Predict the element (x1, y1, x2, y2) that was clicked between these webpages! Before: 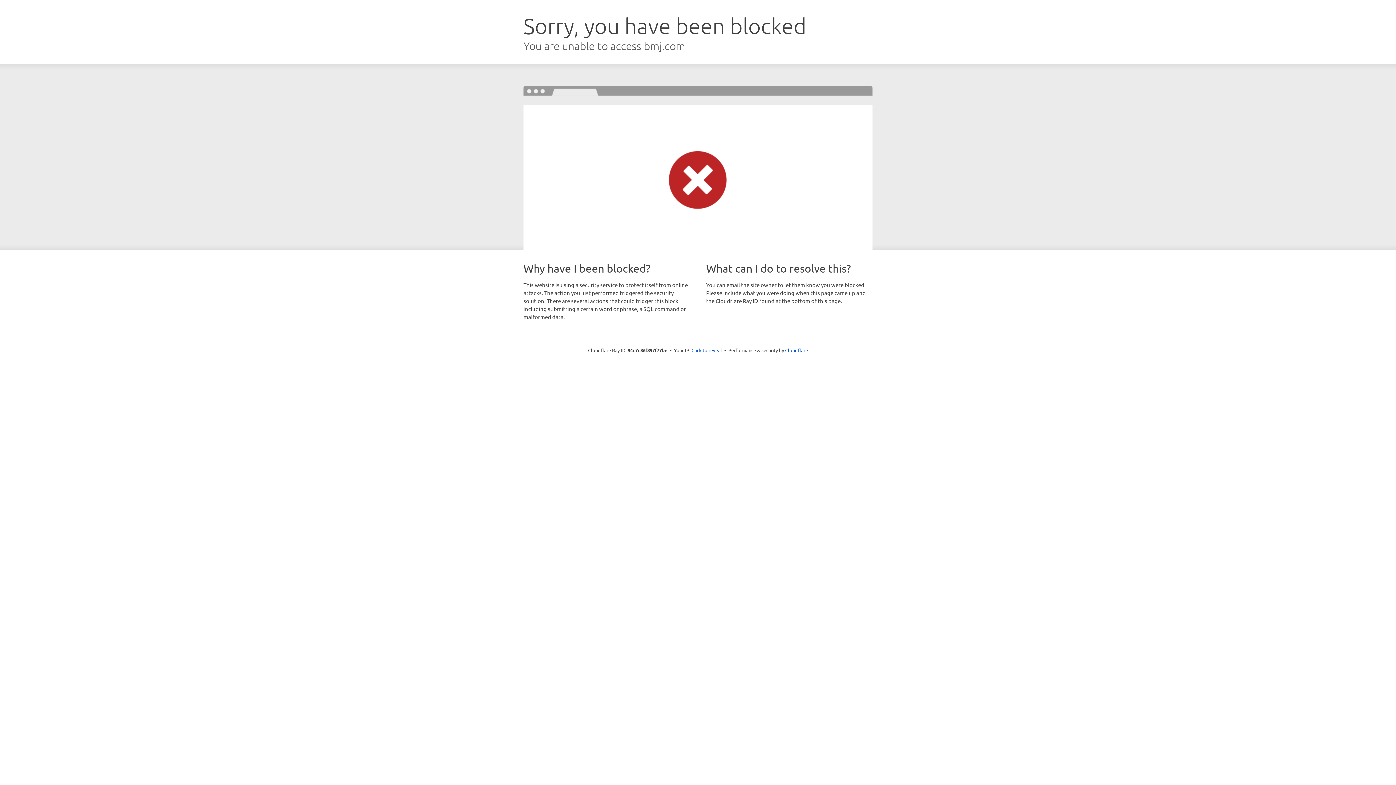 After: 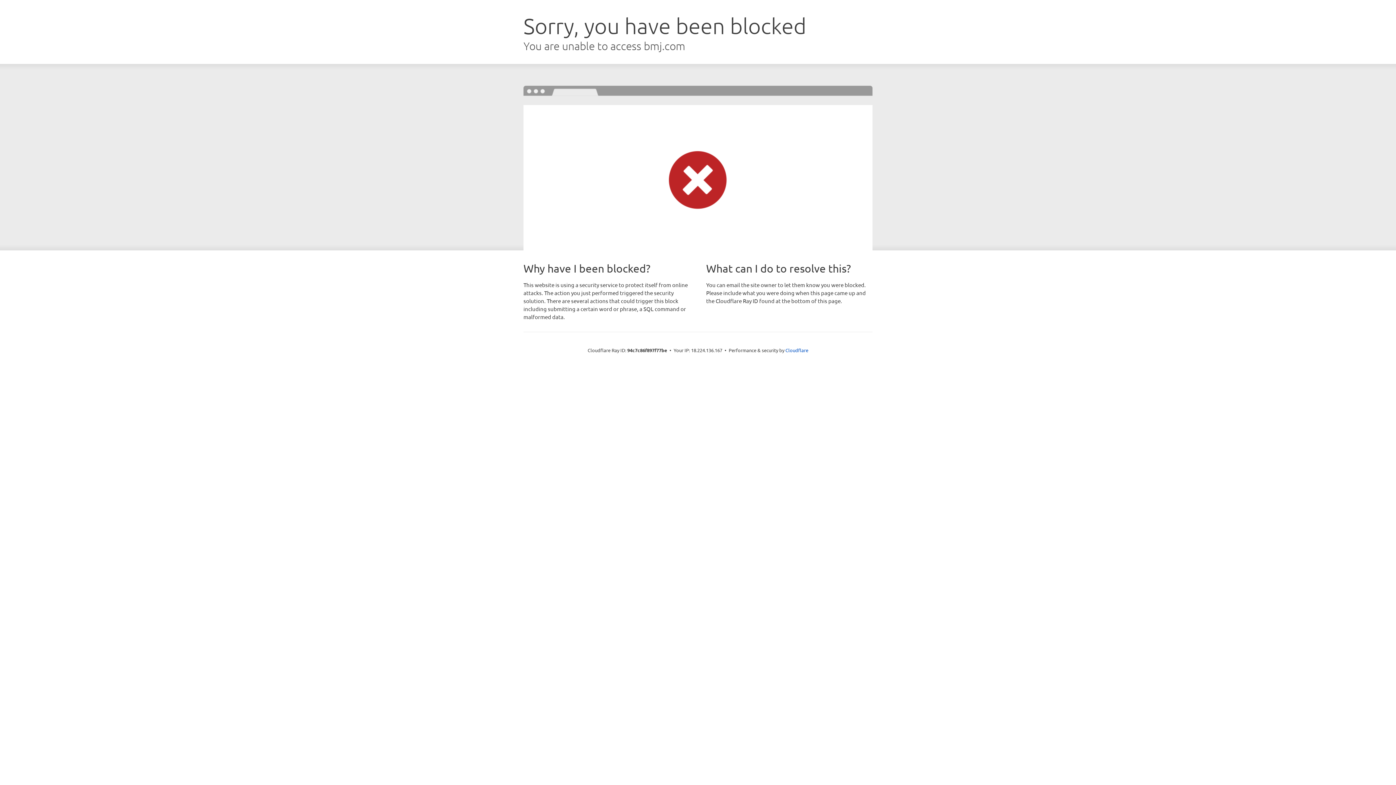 Action: label: Click to reveal bbox: (691, 346, 722, 353)